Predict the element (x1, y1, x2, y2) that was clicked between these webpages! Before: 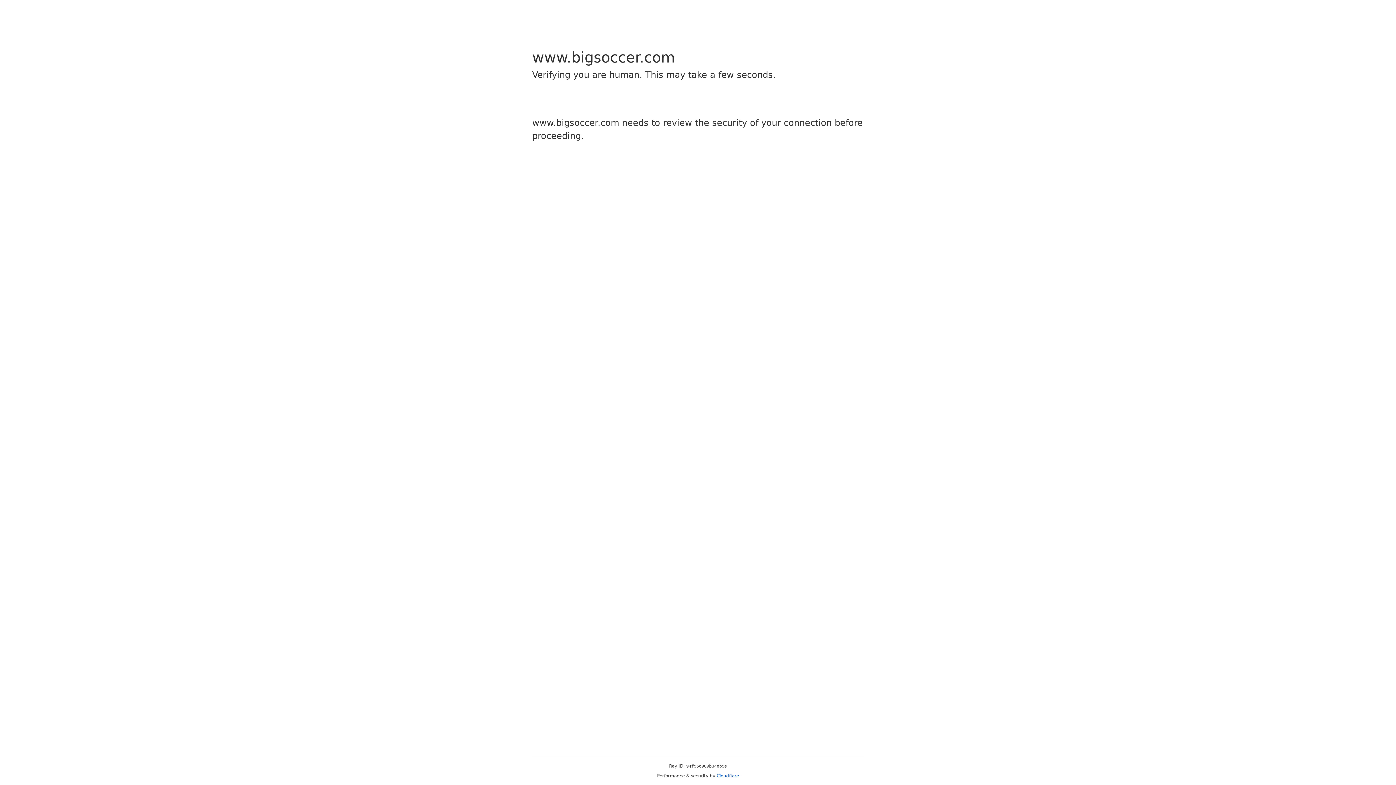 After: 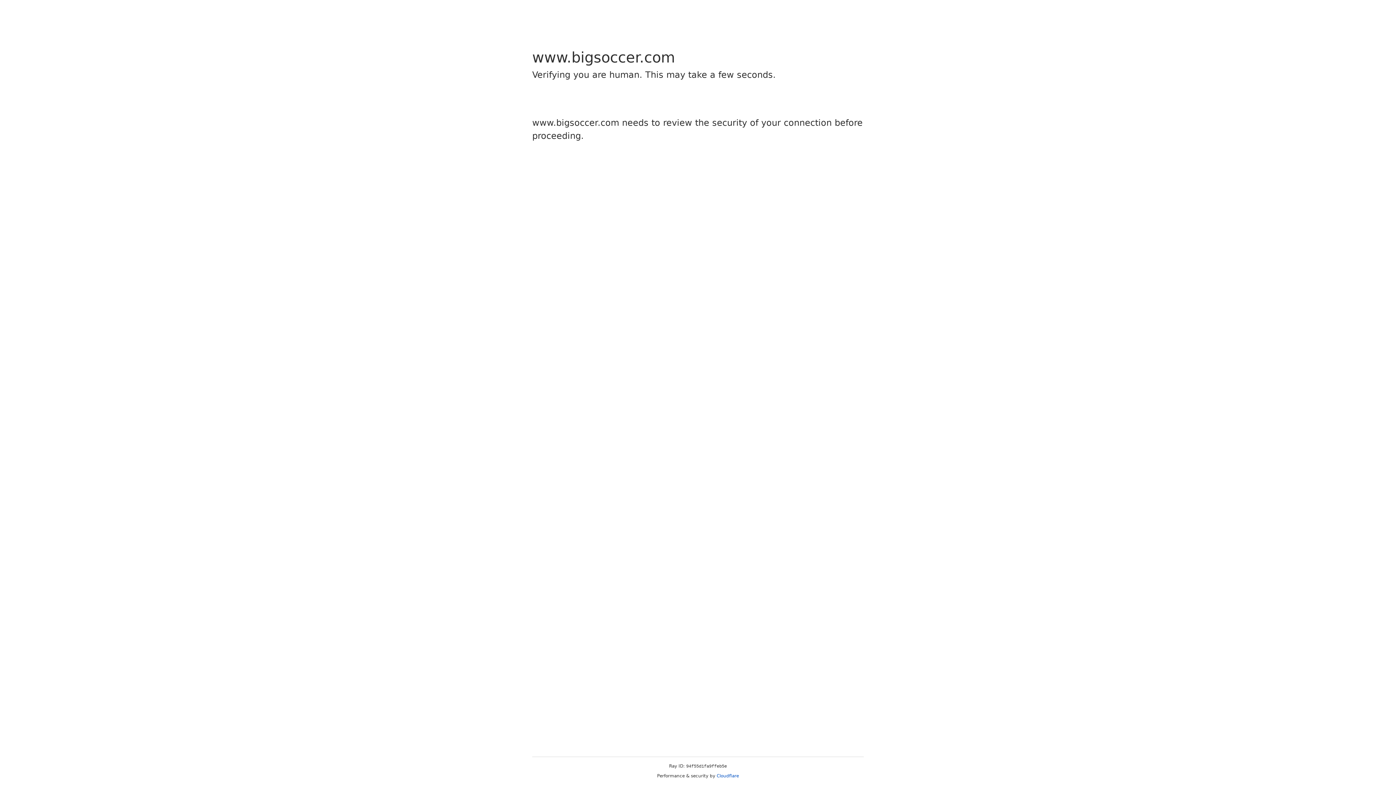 Action: bbox: (716, 773, 739, 778) label: Cloudflare